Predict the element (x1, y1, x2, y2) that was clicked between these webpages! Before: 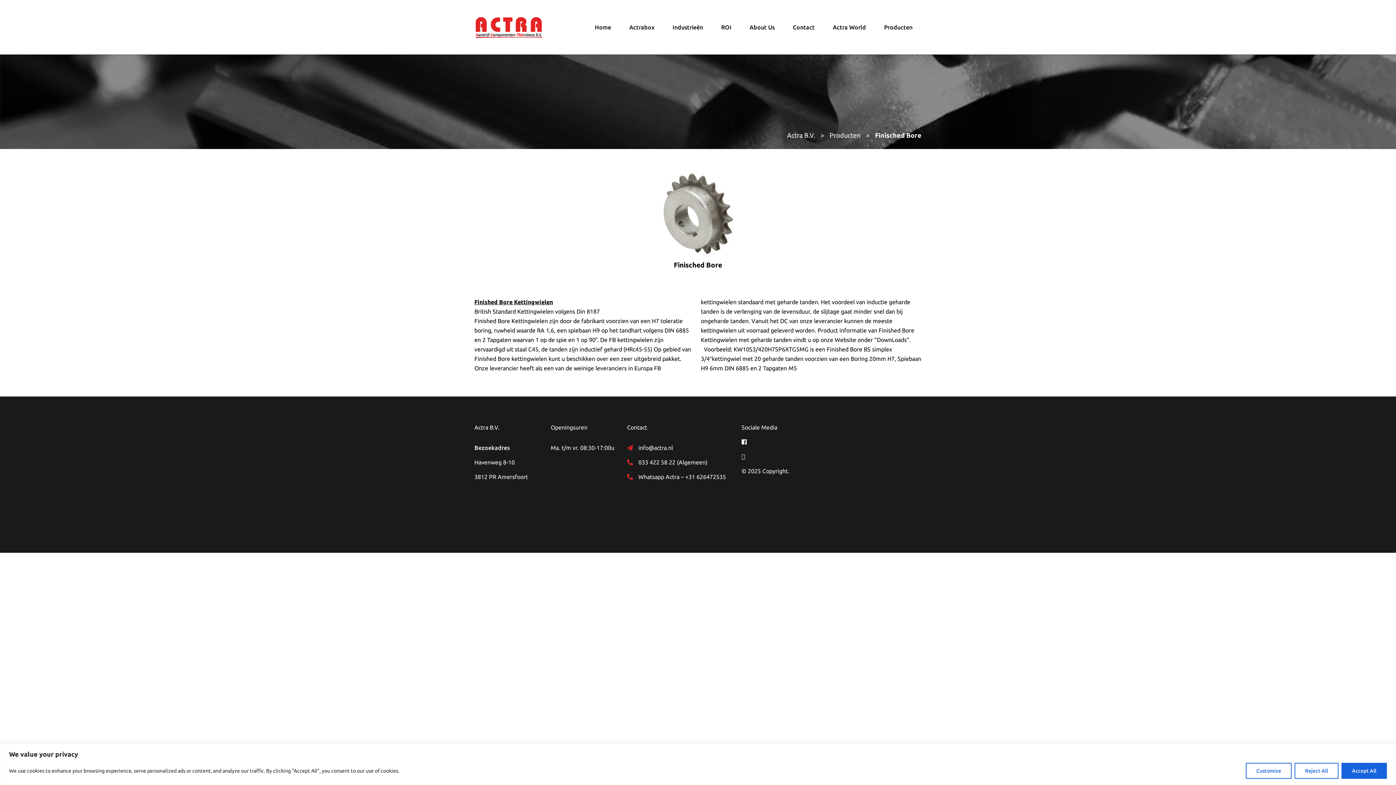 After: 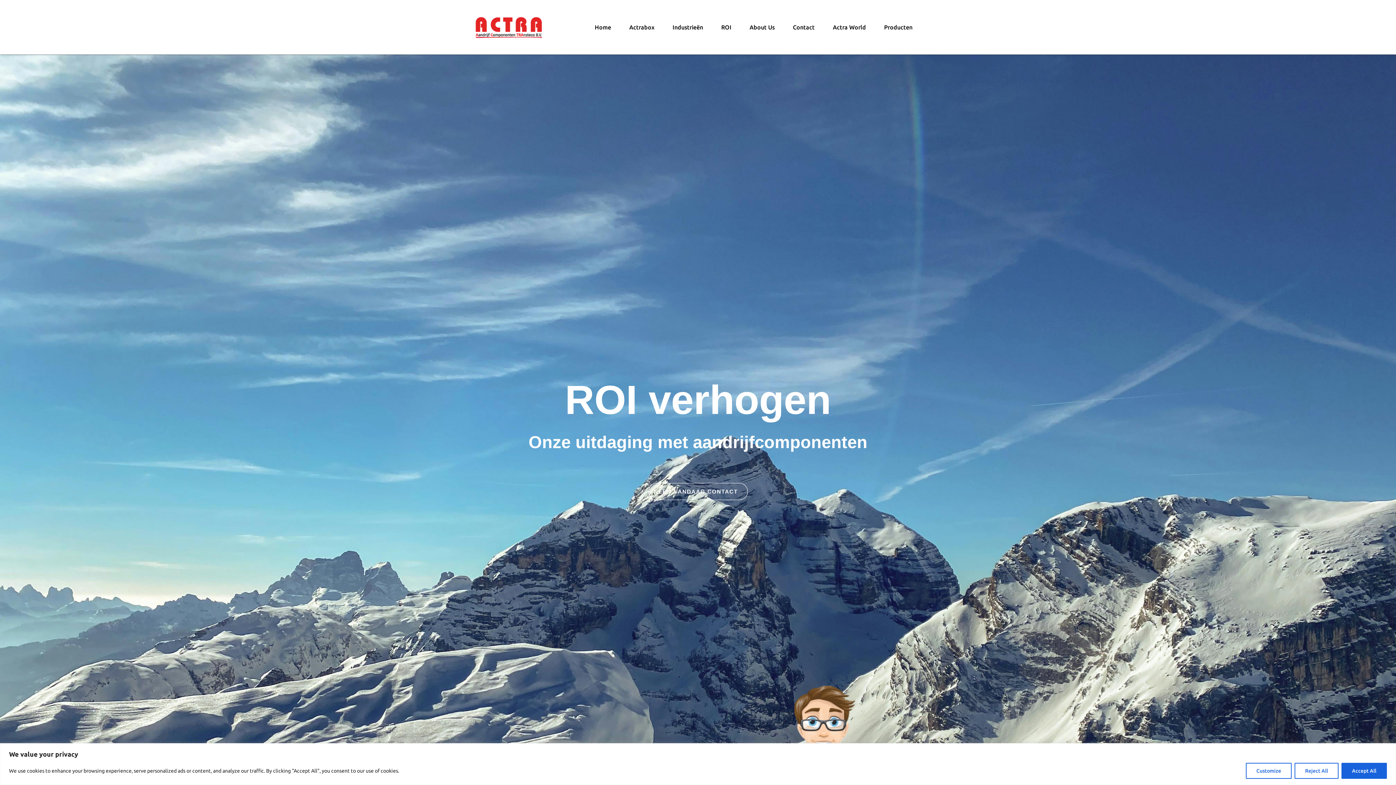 Action: bbox: (474, 15, 543, 39)